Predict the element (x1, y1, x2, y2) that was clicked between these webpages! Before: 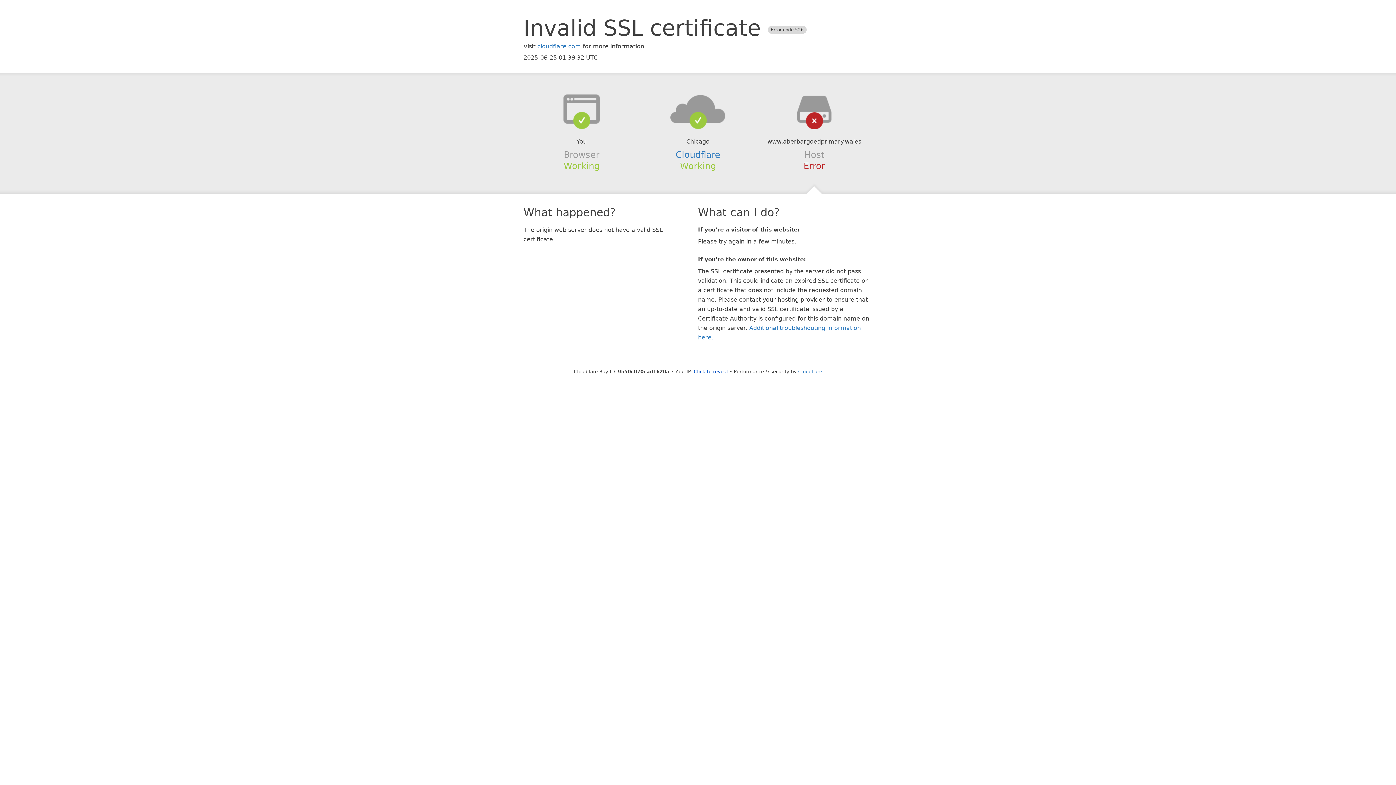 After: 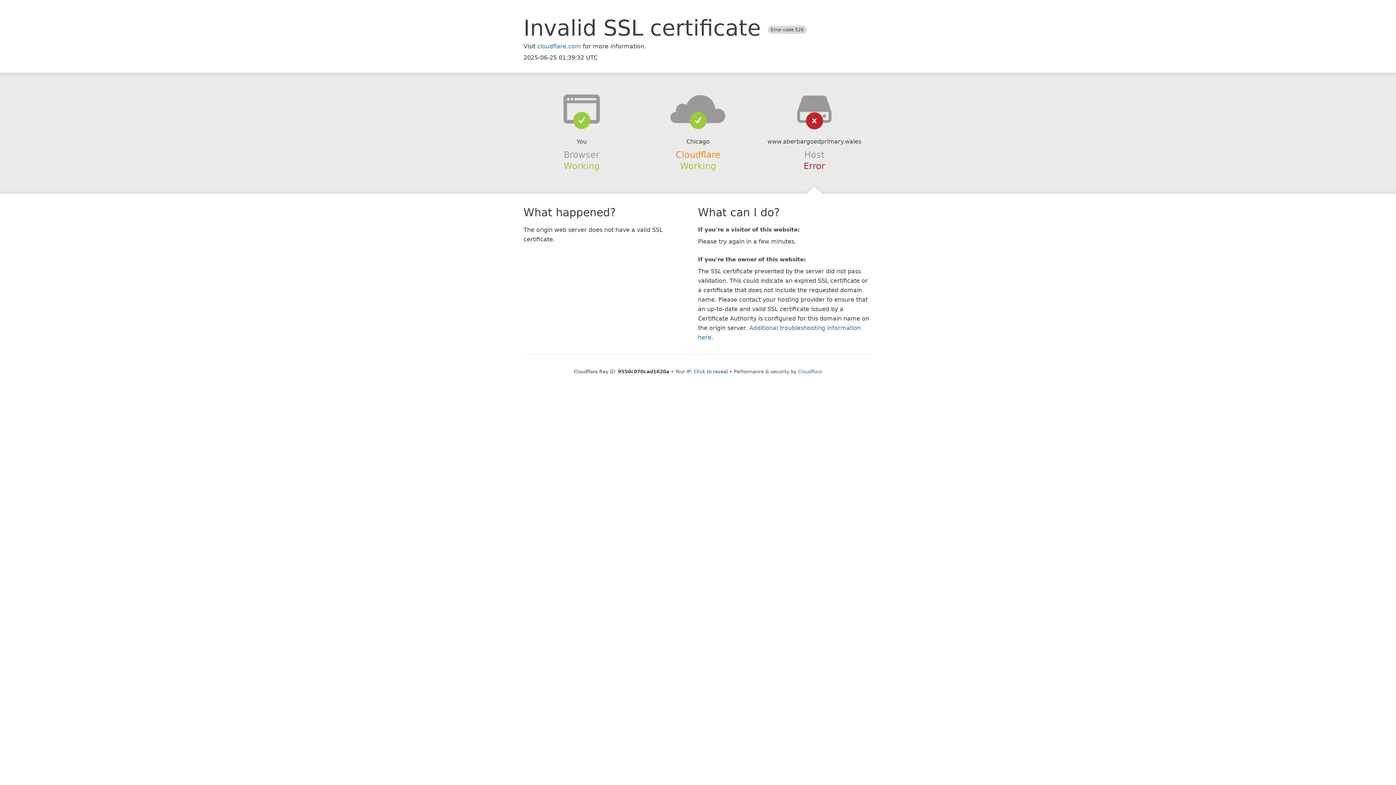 Action: bbox: (675, 149, 720, 159) label: Cloudflare